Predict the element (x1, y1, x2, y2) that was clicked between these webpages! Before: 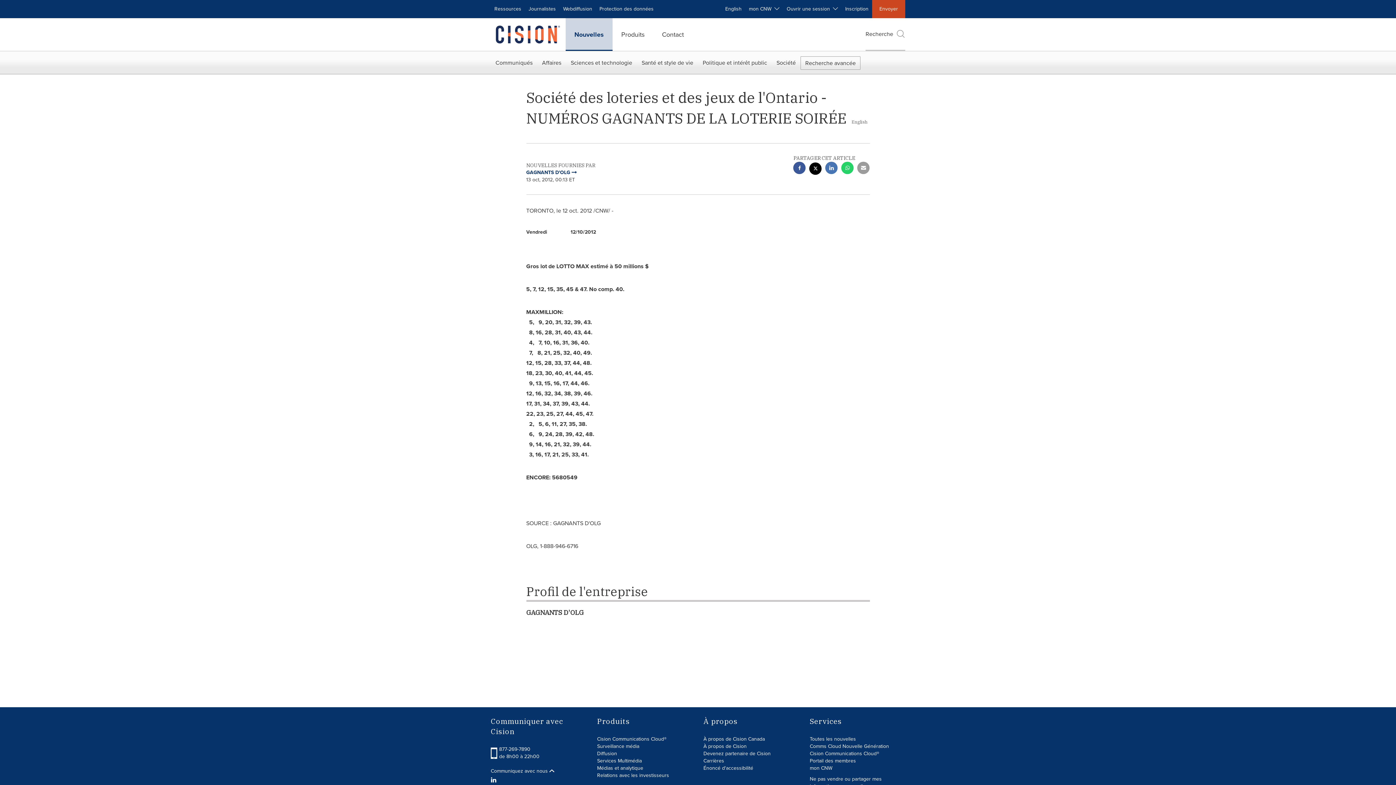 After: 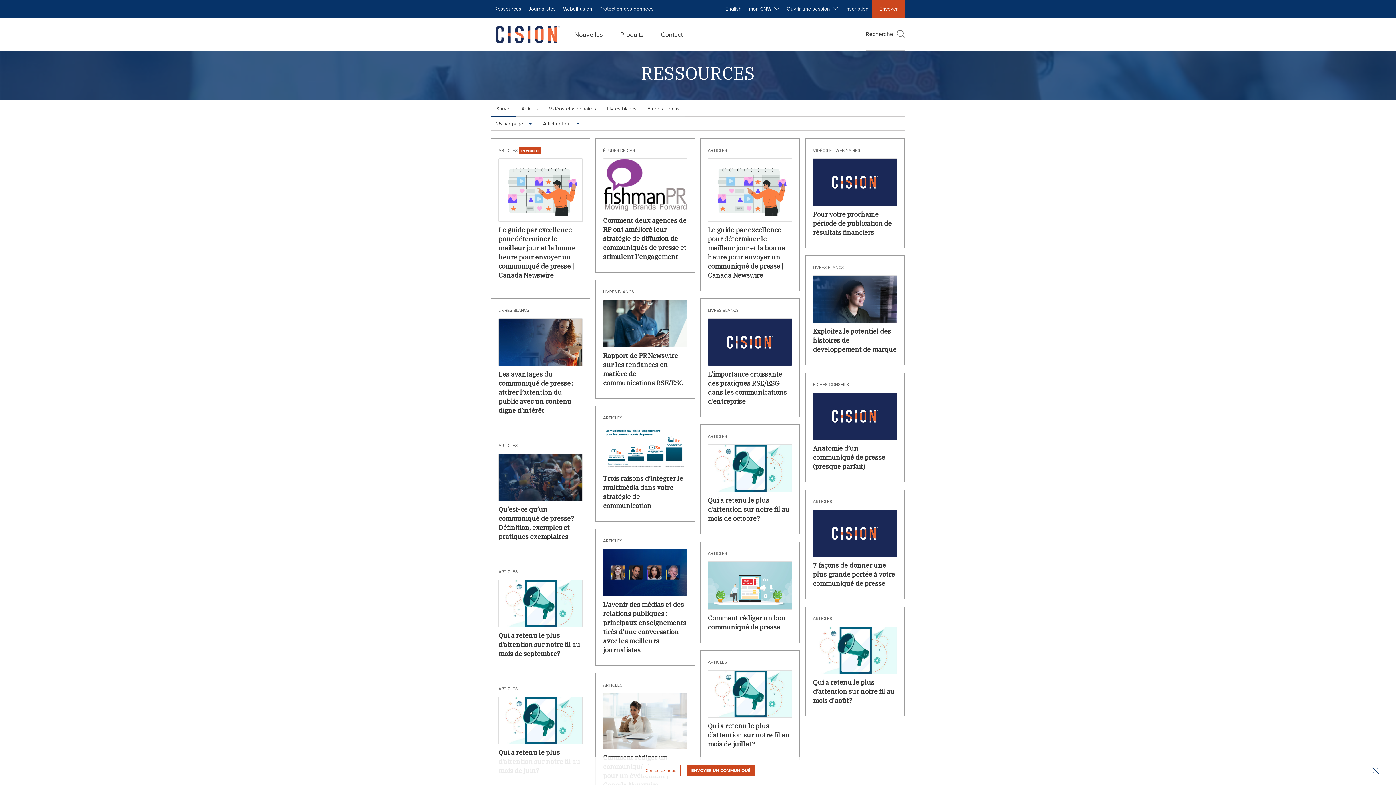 Action: bbox: (490, 0, 525, 18) label: Ressources